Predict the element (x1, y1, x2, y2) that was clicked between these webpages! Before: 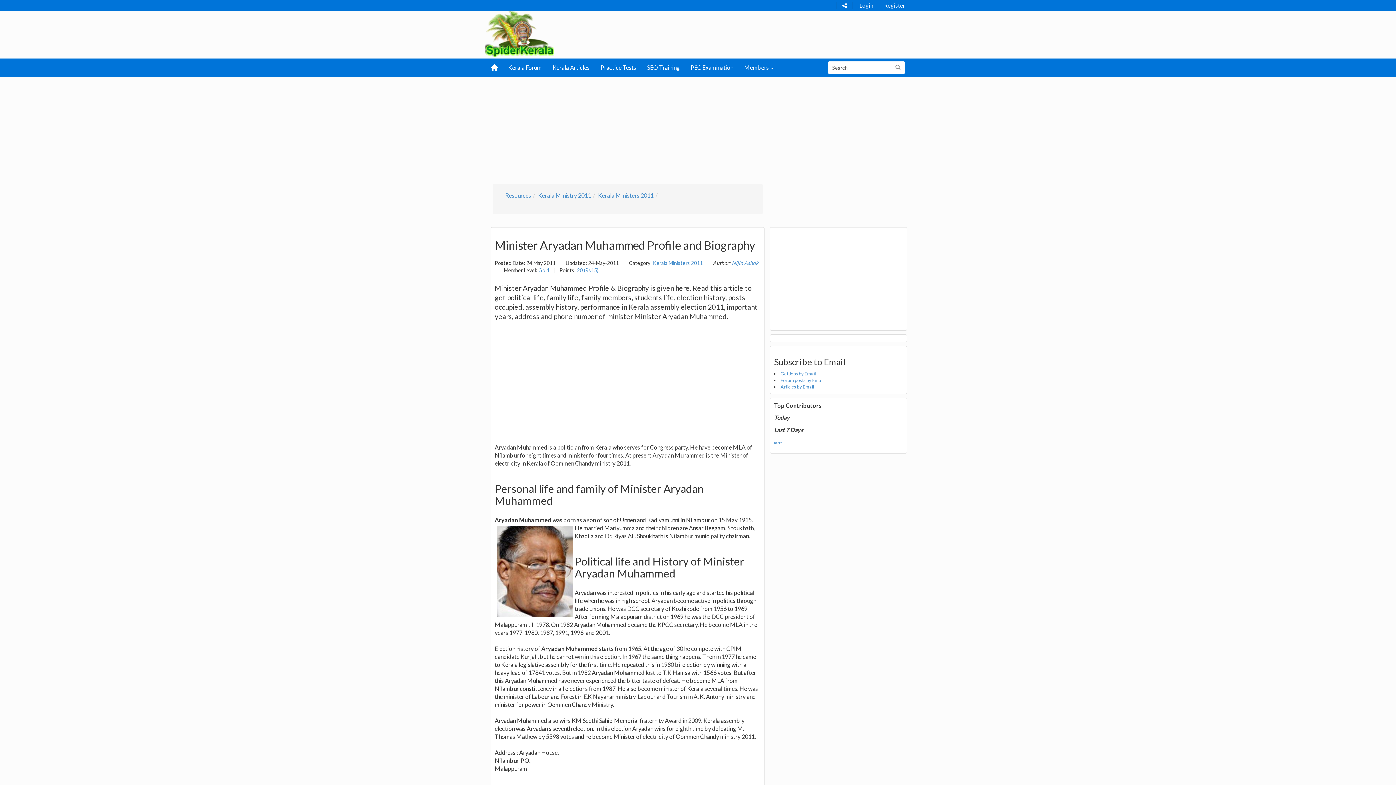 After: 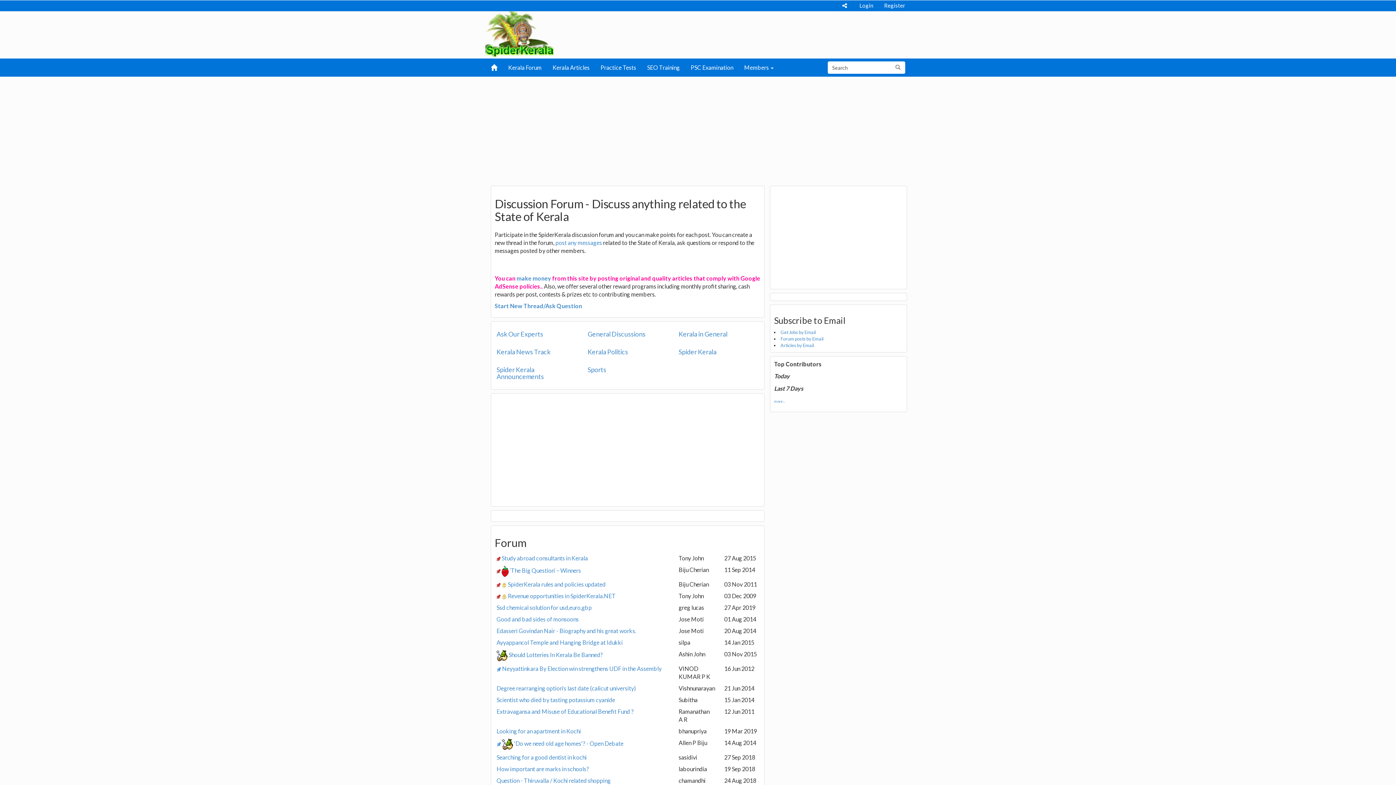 Action: bbox: (502, 58, 547, 76) label: Kerala Forum